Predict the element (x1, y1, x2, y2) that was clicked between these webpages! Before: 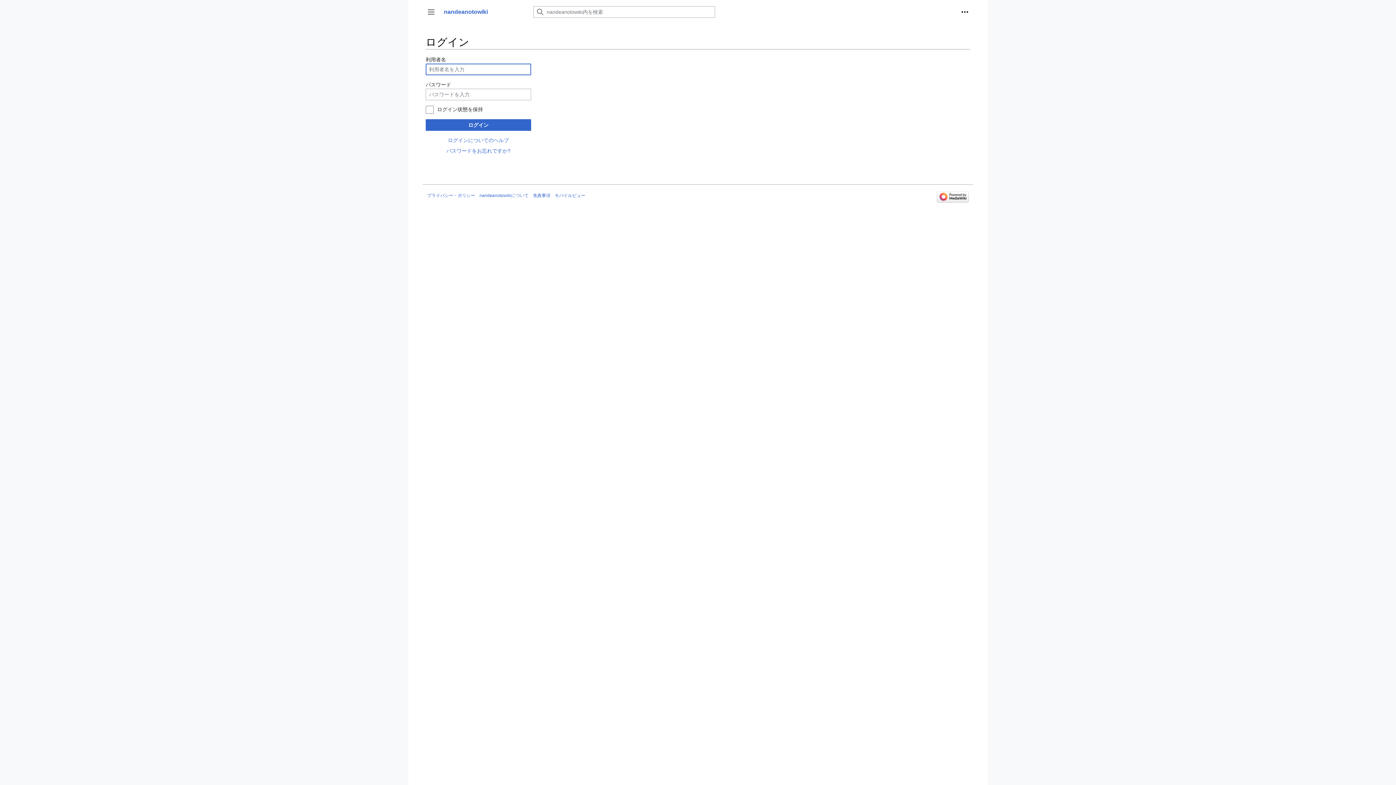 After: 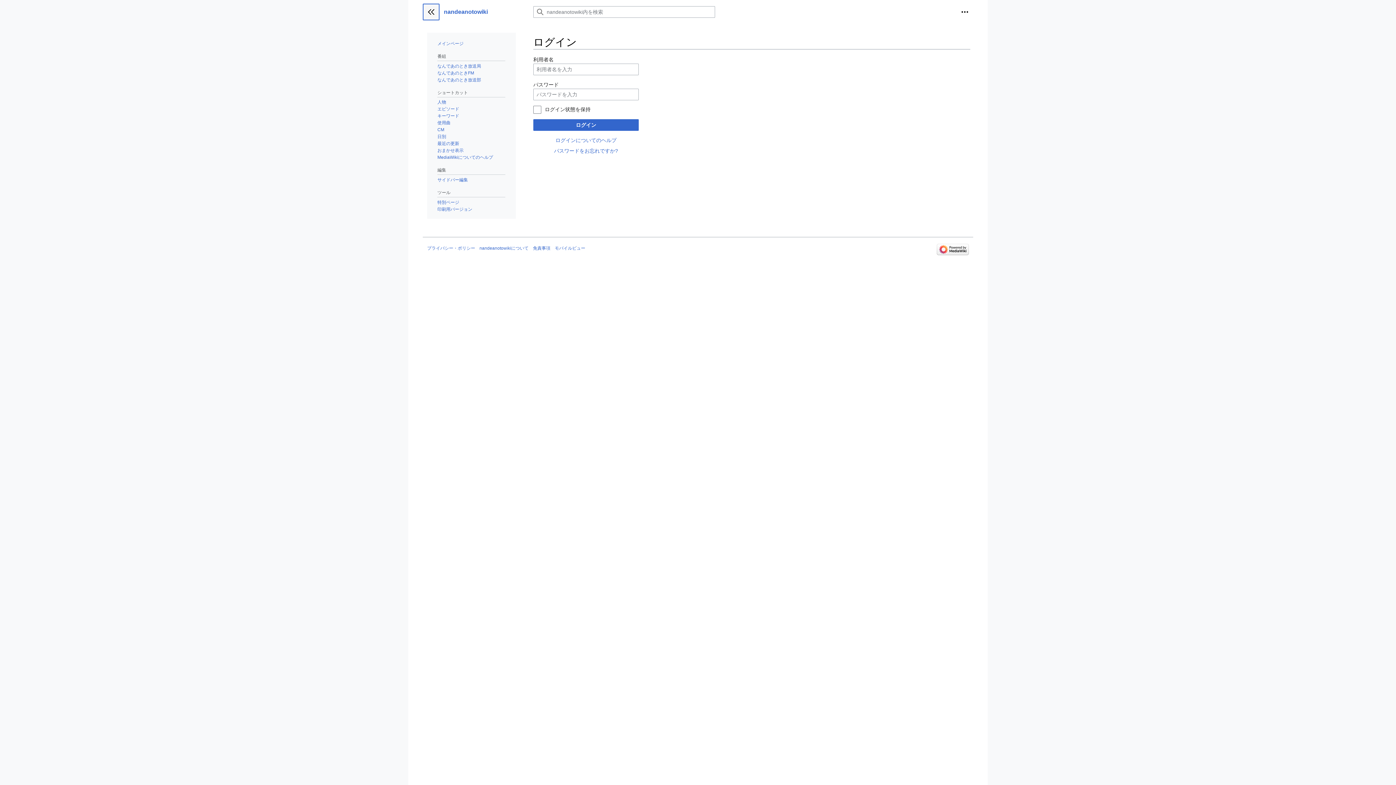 Action: bbox: (422, 3, 439, 20) label: サイドバーの切り替え